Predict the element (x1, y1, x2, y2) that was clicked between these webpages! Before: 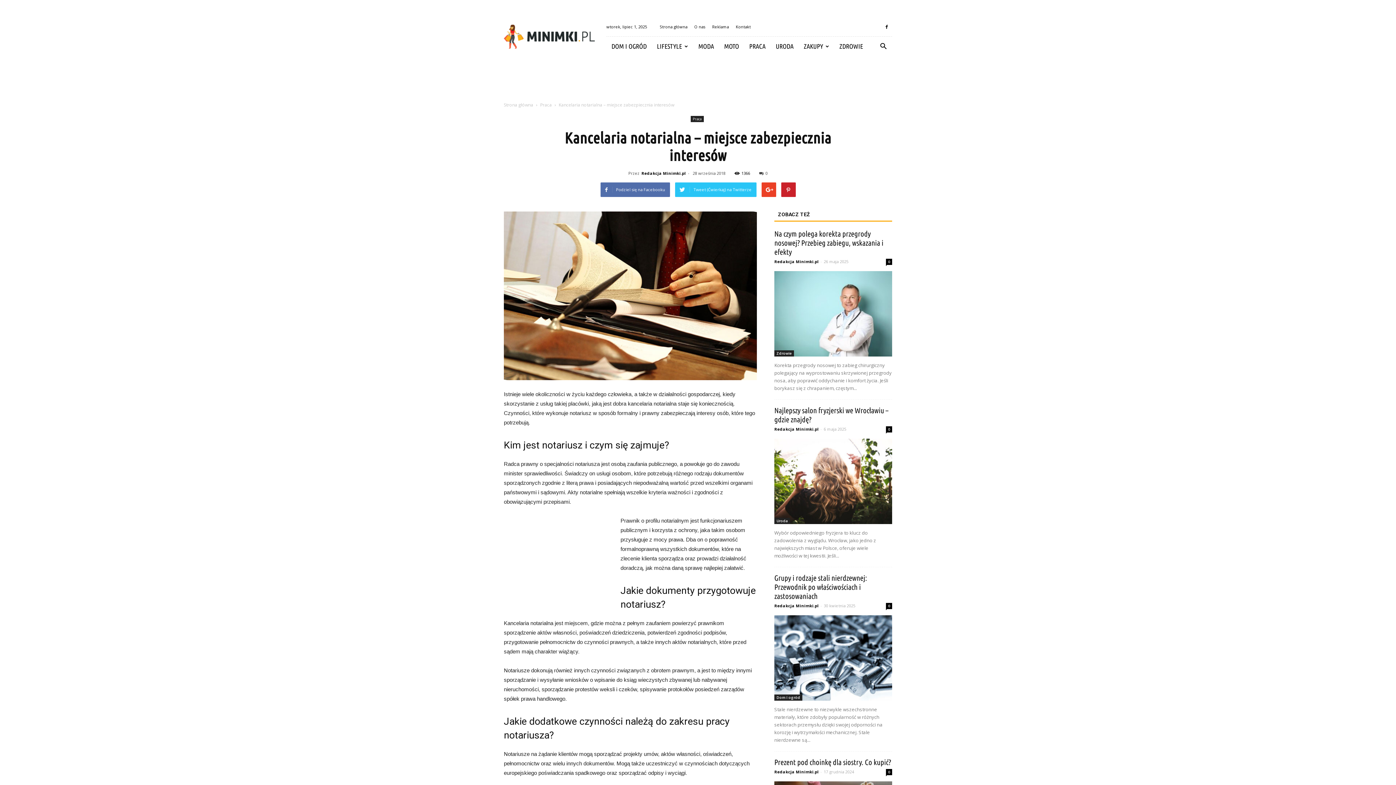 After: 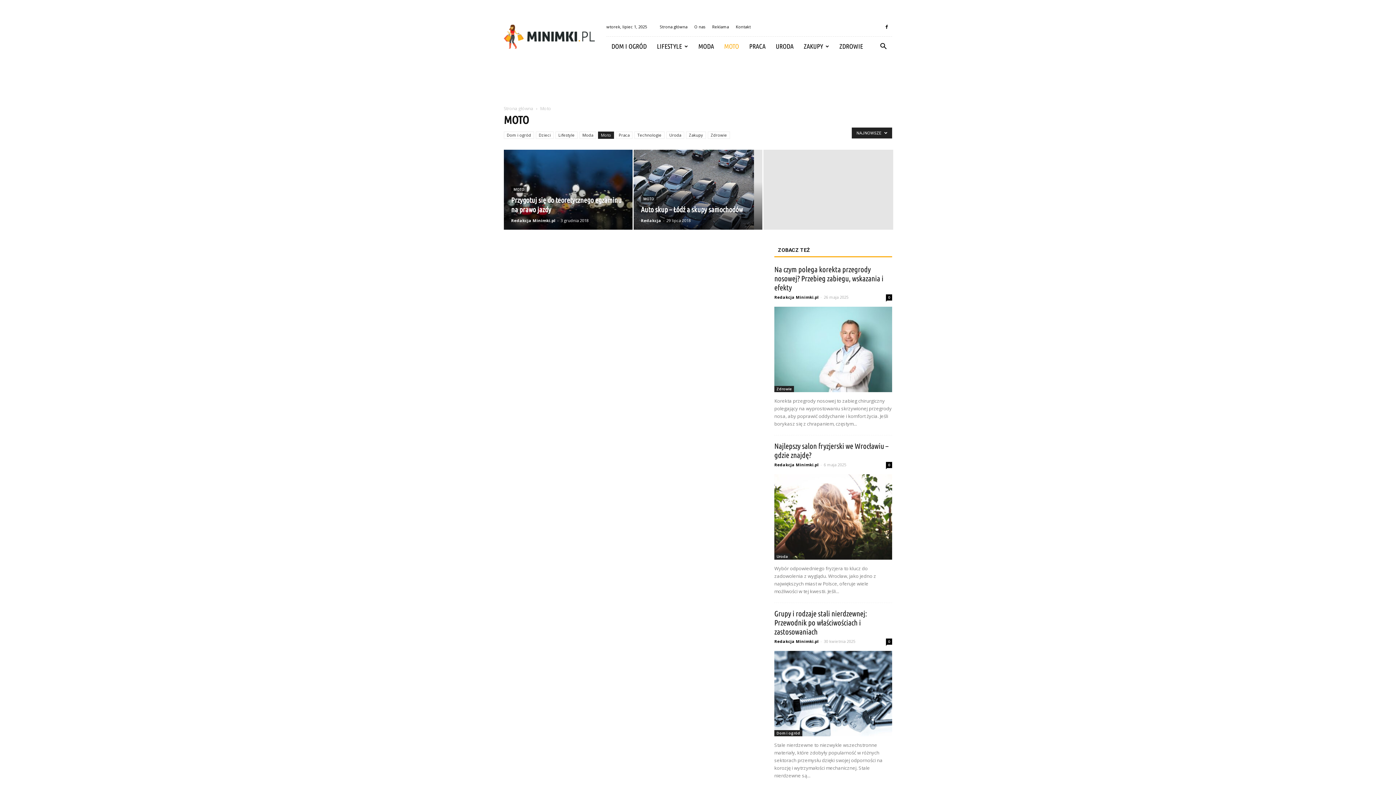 Action: bbox: (719, 36, 744, 56) label: MOTO